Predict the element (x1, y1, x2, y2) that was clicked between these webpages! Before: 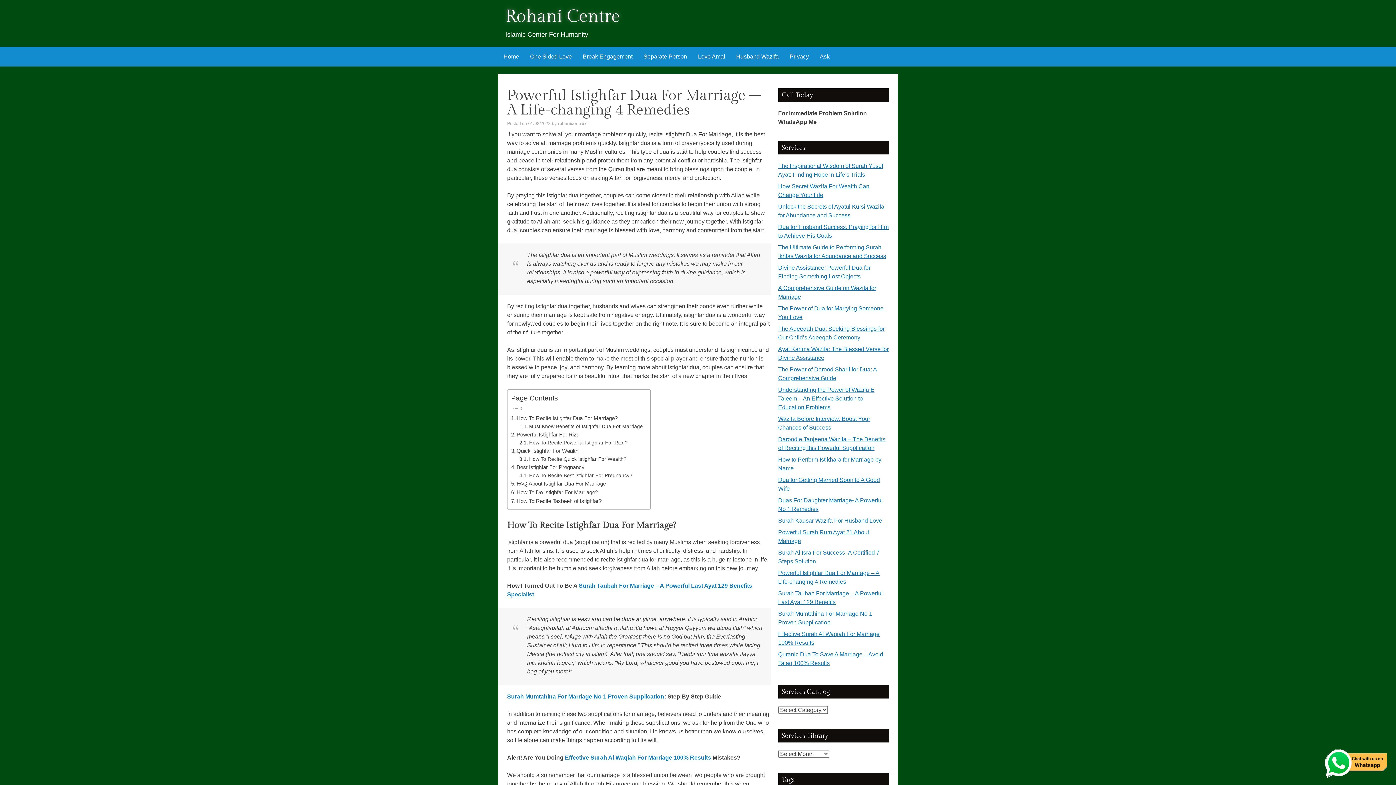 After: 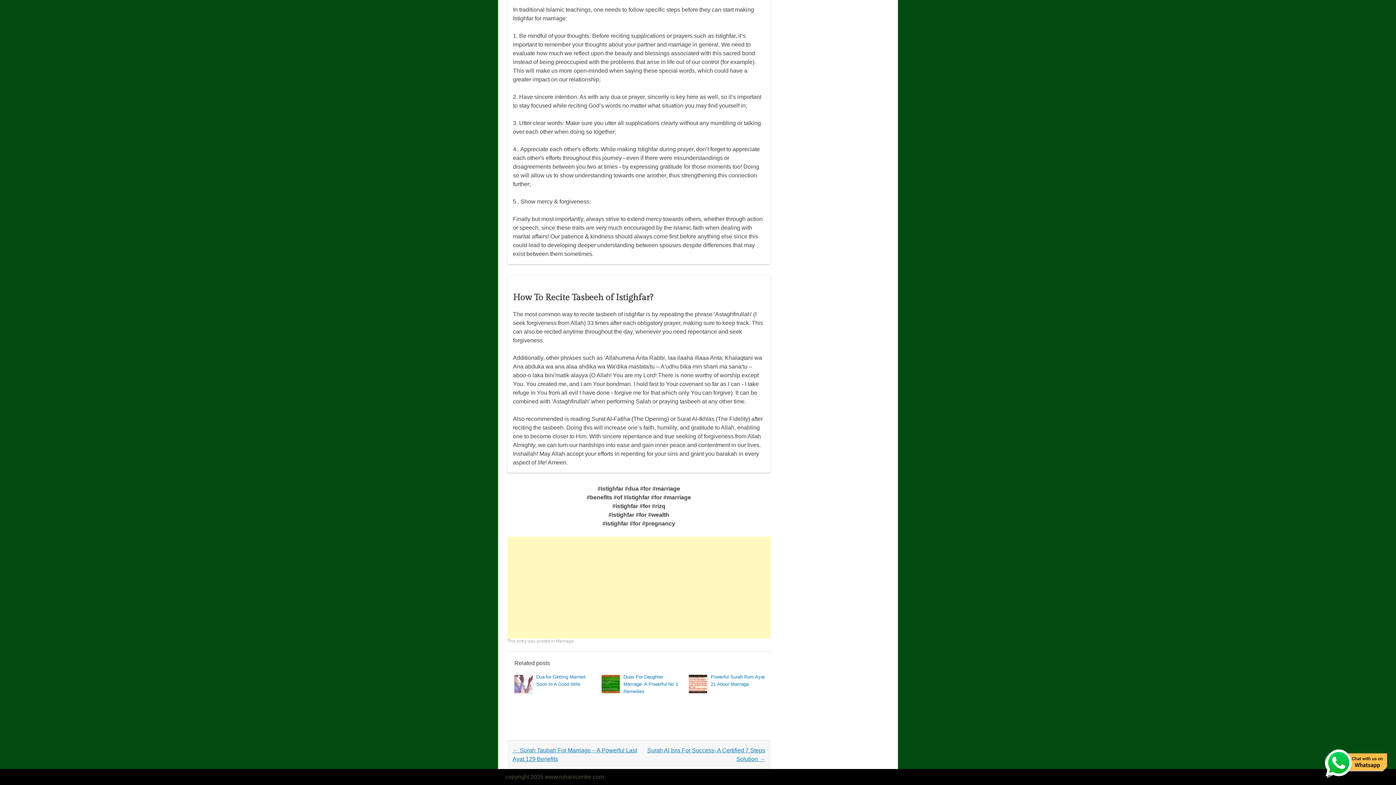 Action: bbox: (511, 497, 601, 505) label: How To Recite Tasbeeh of Istighfar?